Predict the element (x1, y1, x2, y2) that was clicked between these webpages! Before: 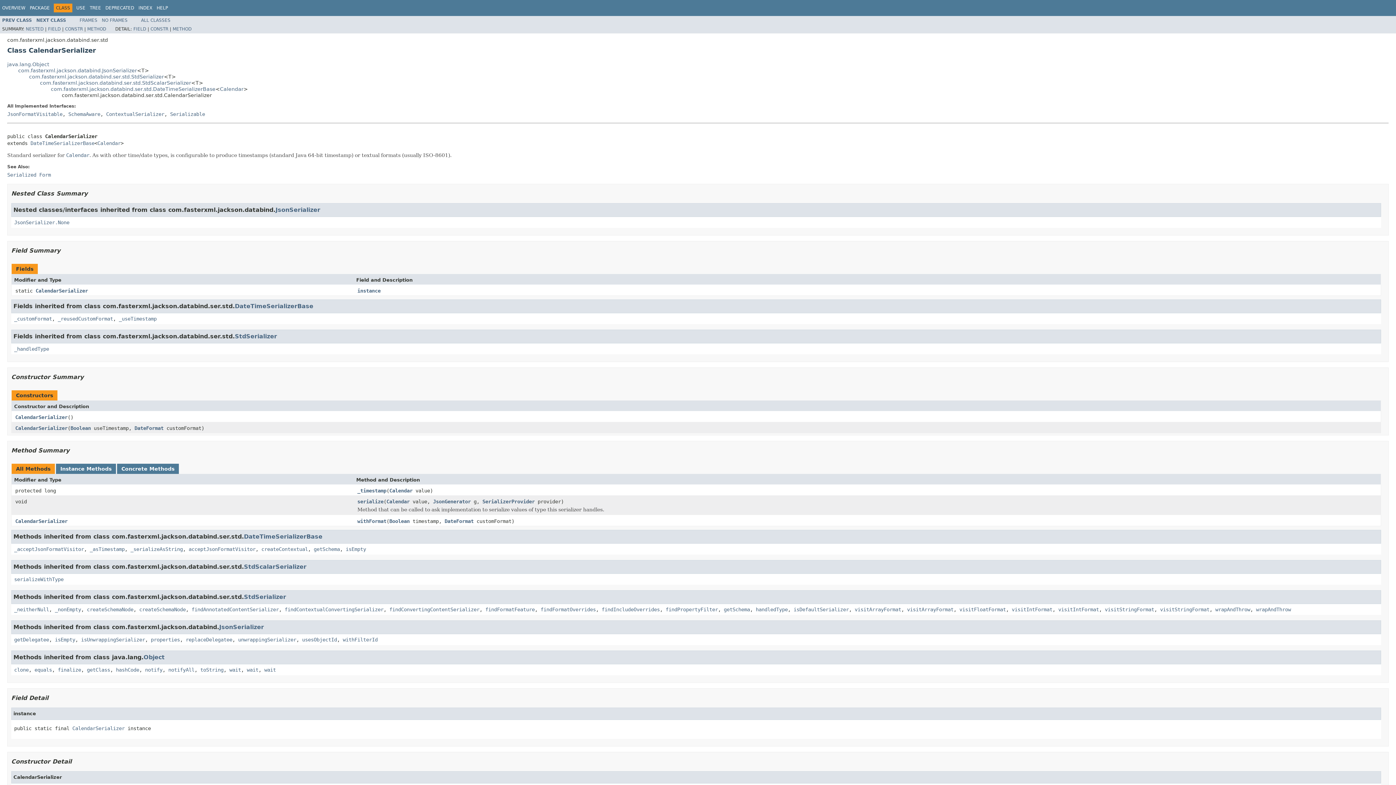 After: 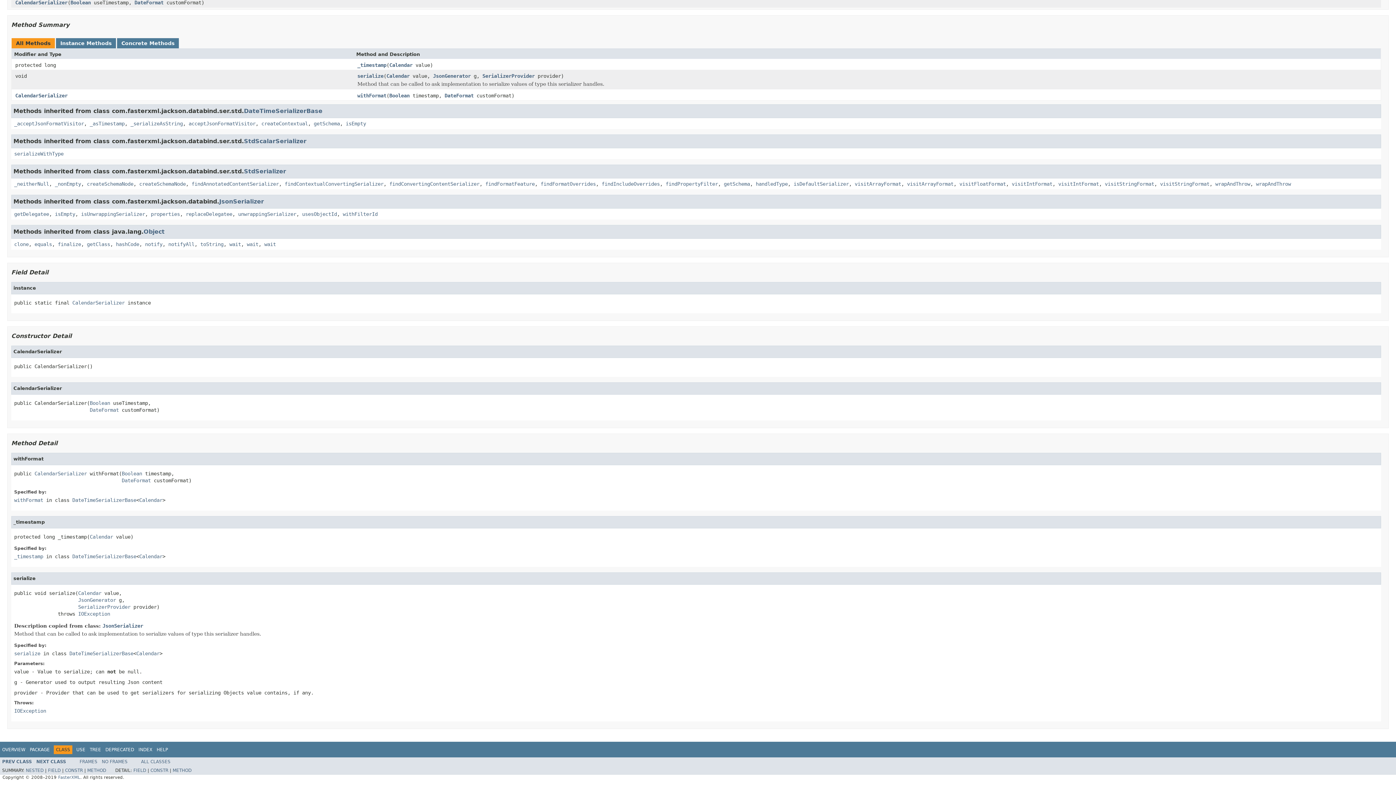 Action: label: METHOD bbox: (87, 26, 106, 31)